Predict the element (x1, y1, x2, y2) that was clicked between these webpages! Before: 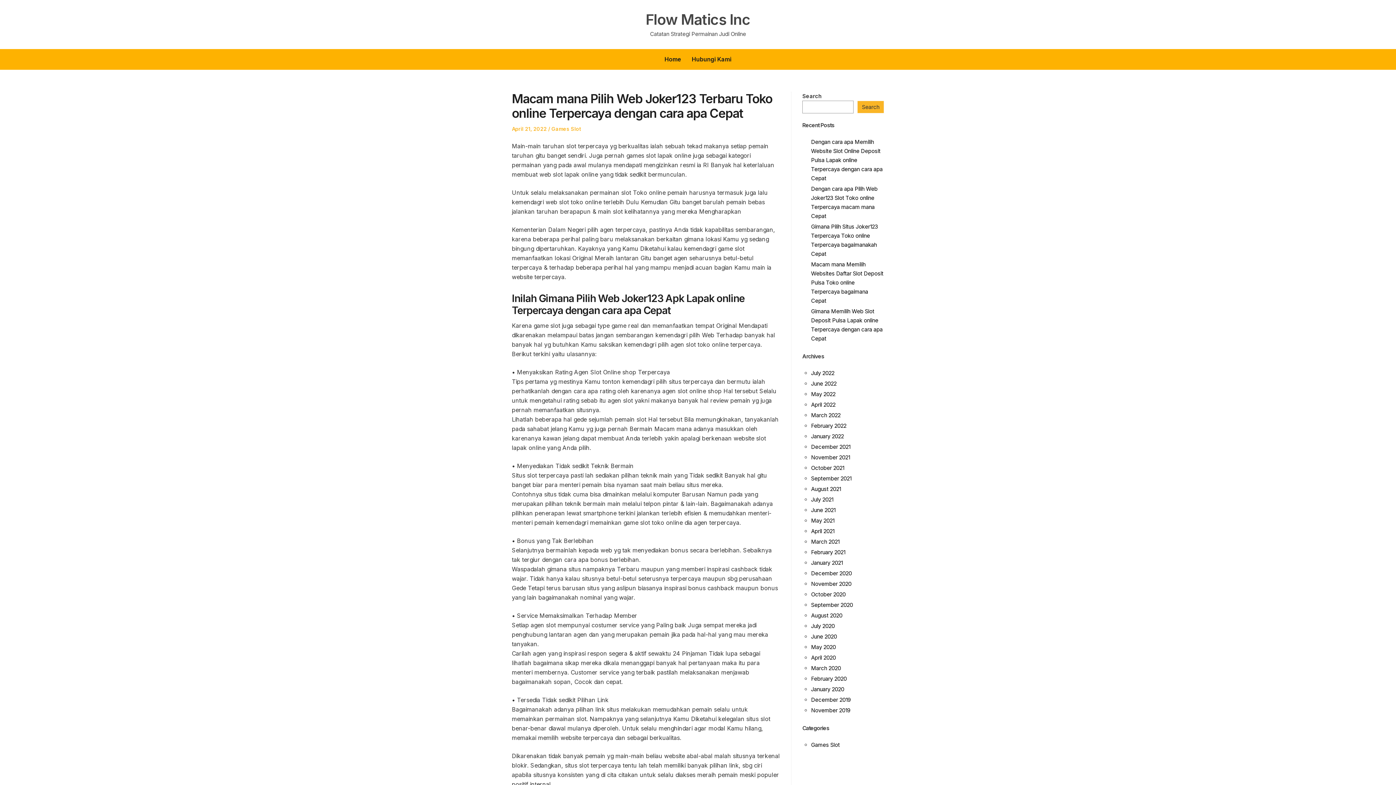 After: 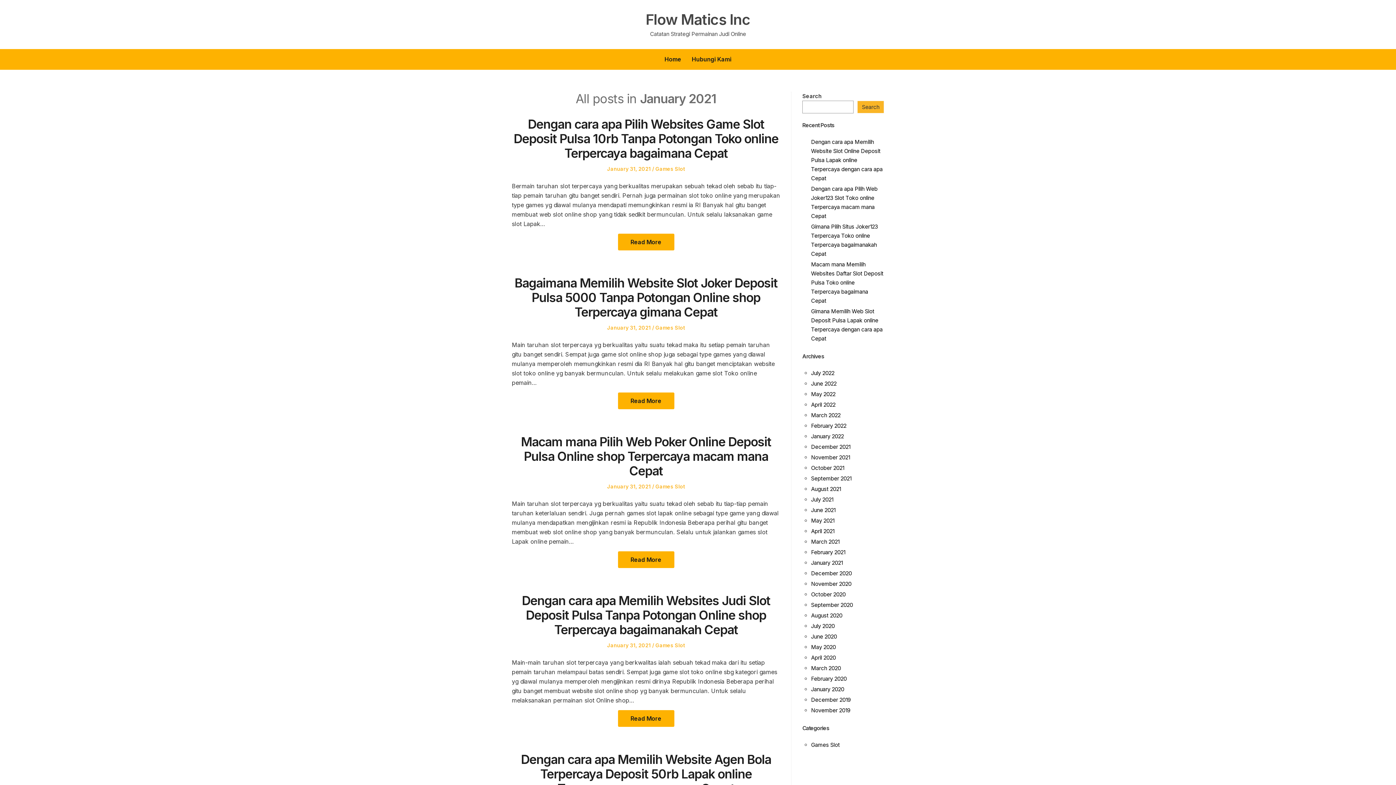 Action: label: January 2021 bbox: (811, 559, 842, 566)